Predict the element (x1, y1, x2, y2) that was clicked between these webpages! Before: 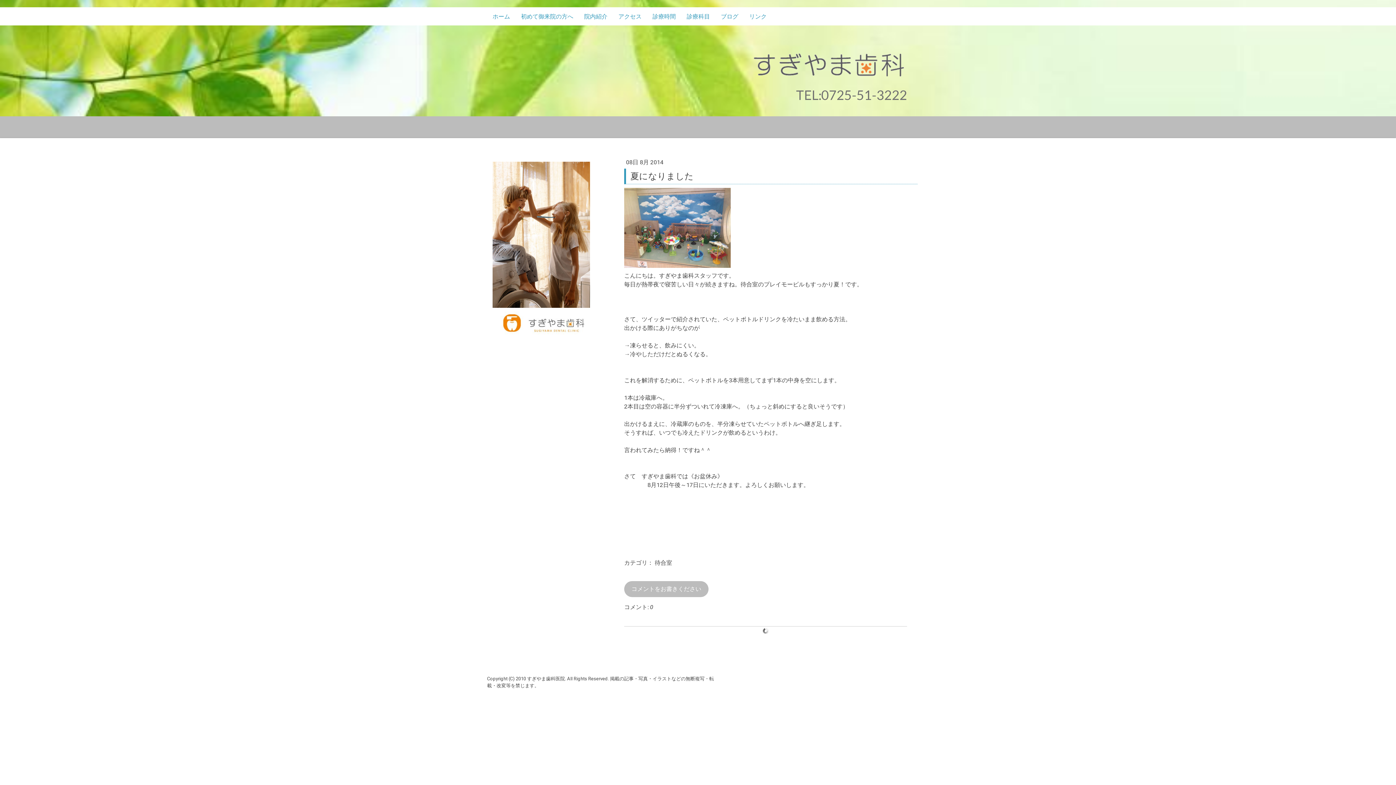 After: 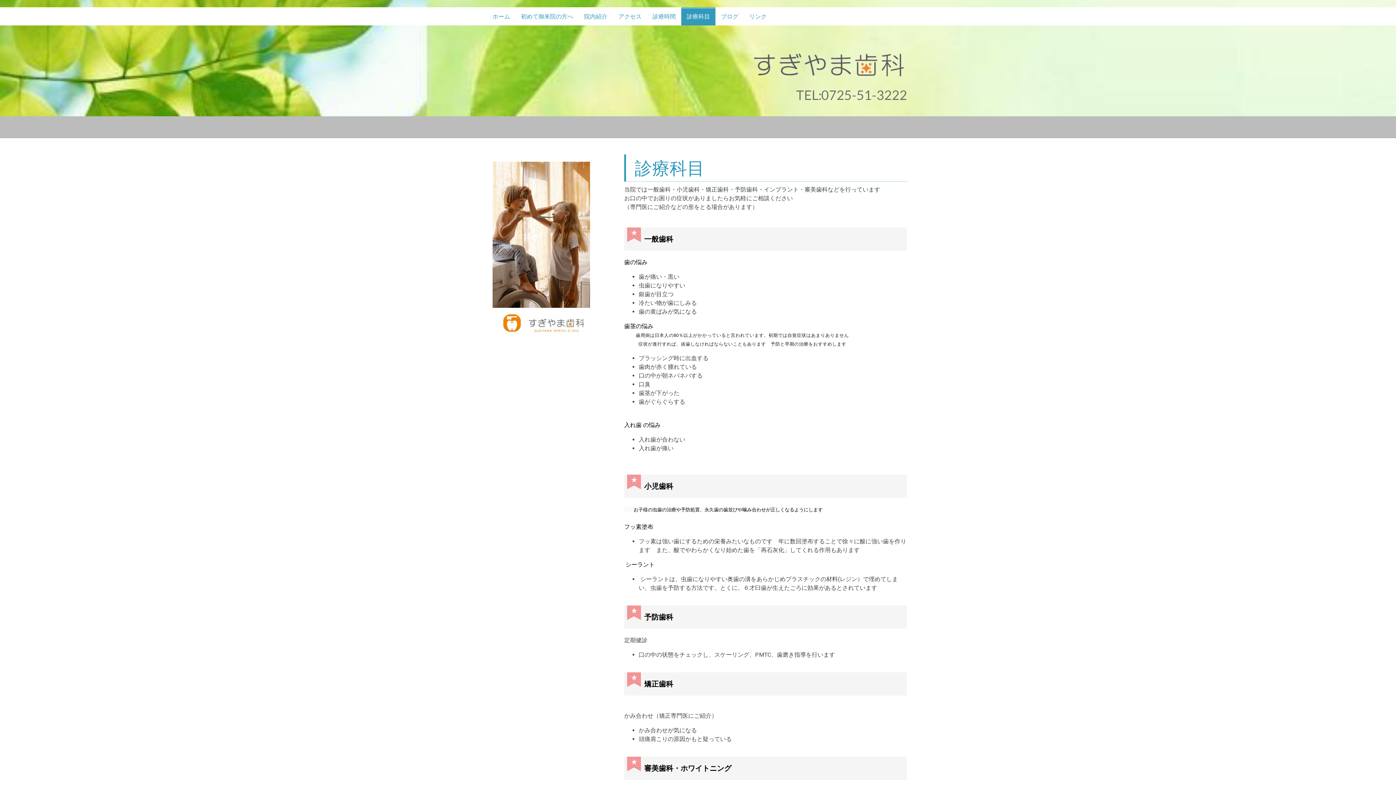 Action: label: 診療科目 bbox: (681, 7, 715, 25)